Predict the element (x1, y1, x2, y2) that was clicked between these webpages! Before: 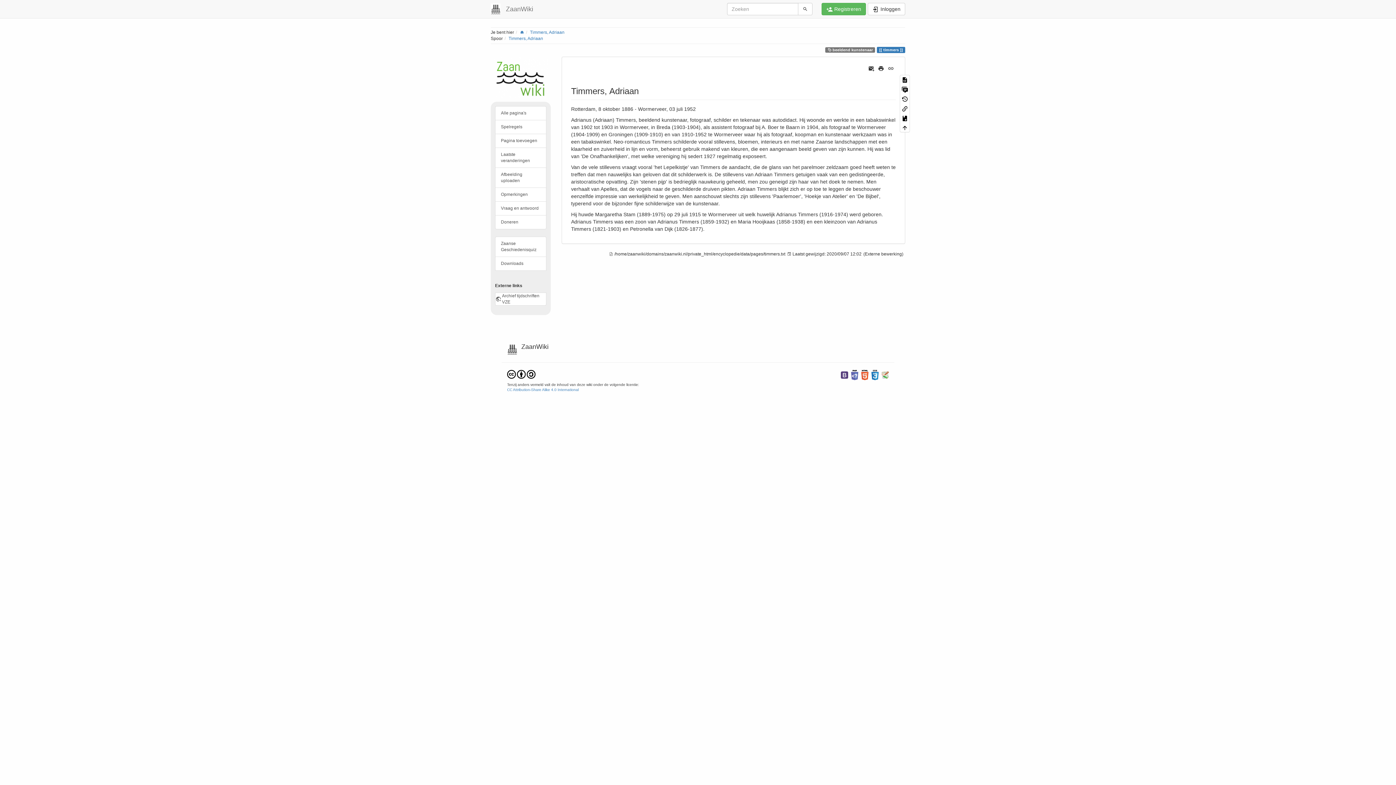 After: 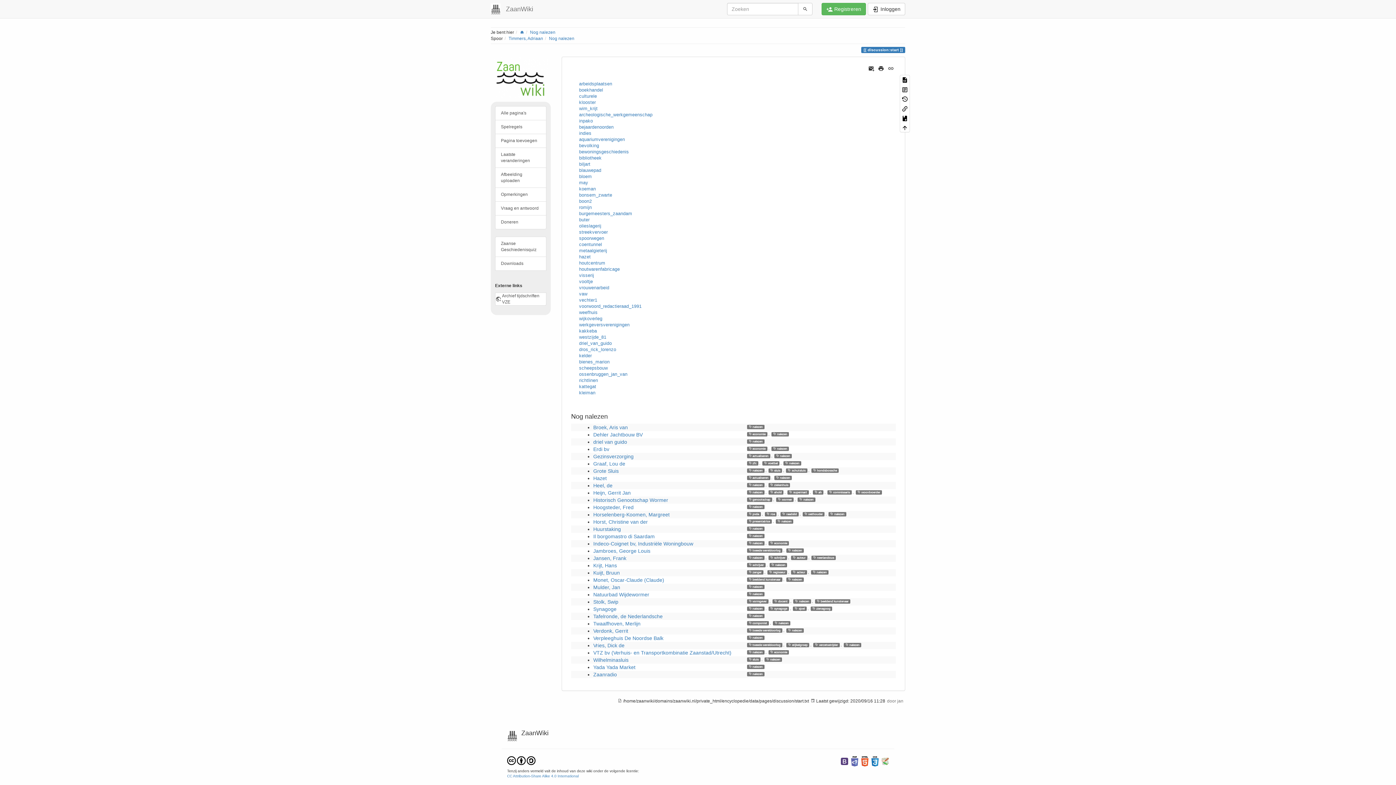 Action: label: Opmerkingen bbox: (495, 187, 546, 201)